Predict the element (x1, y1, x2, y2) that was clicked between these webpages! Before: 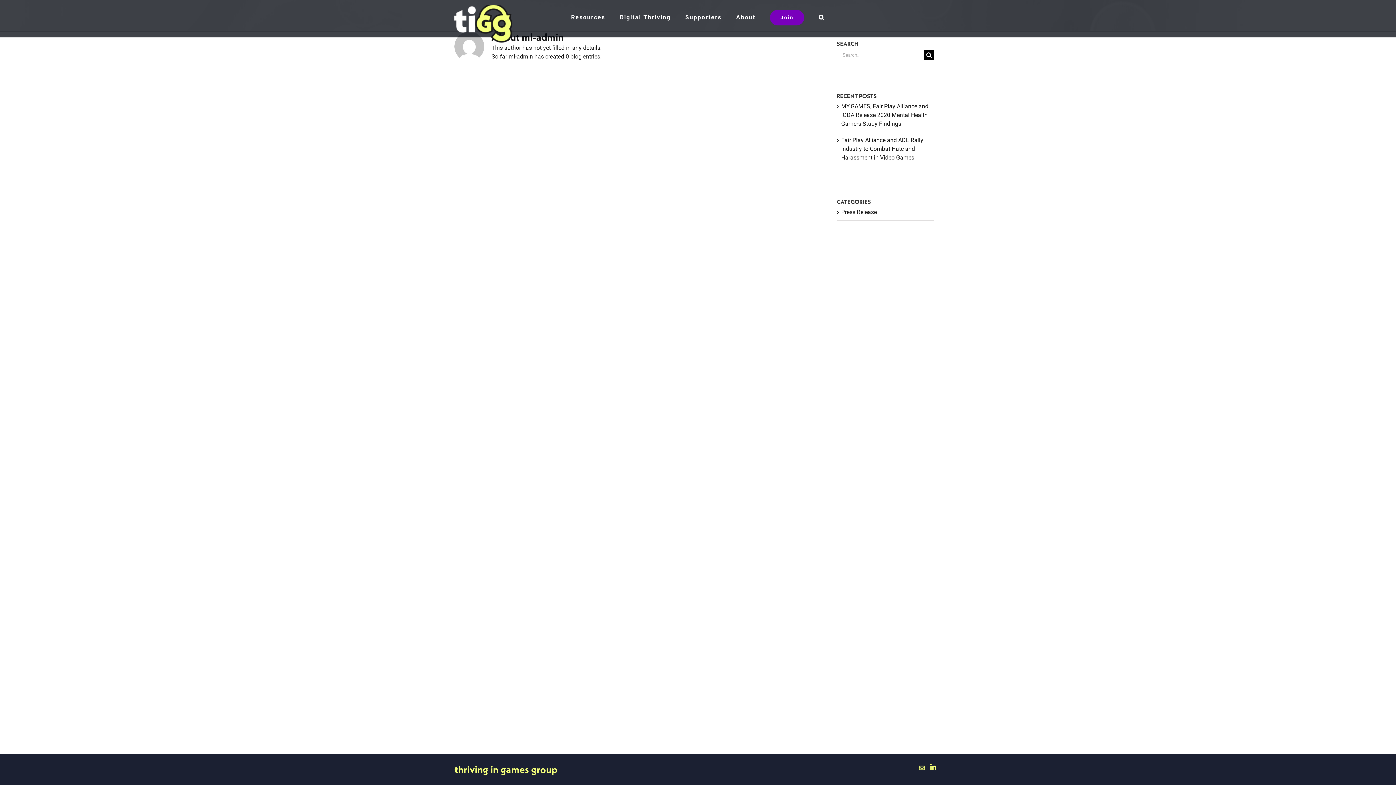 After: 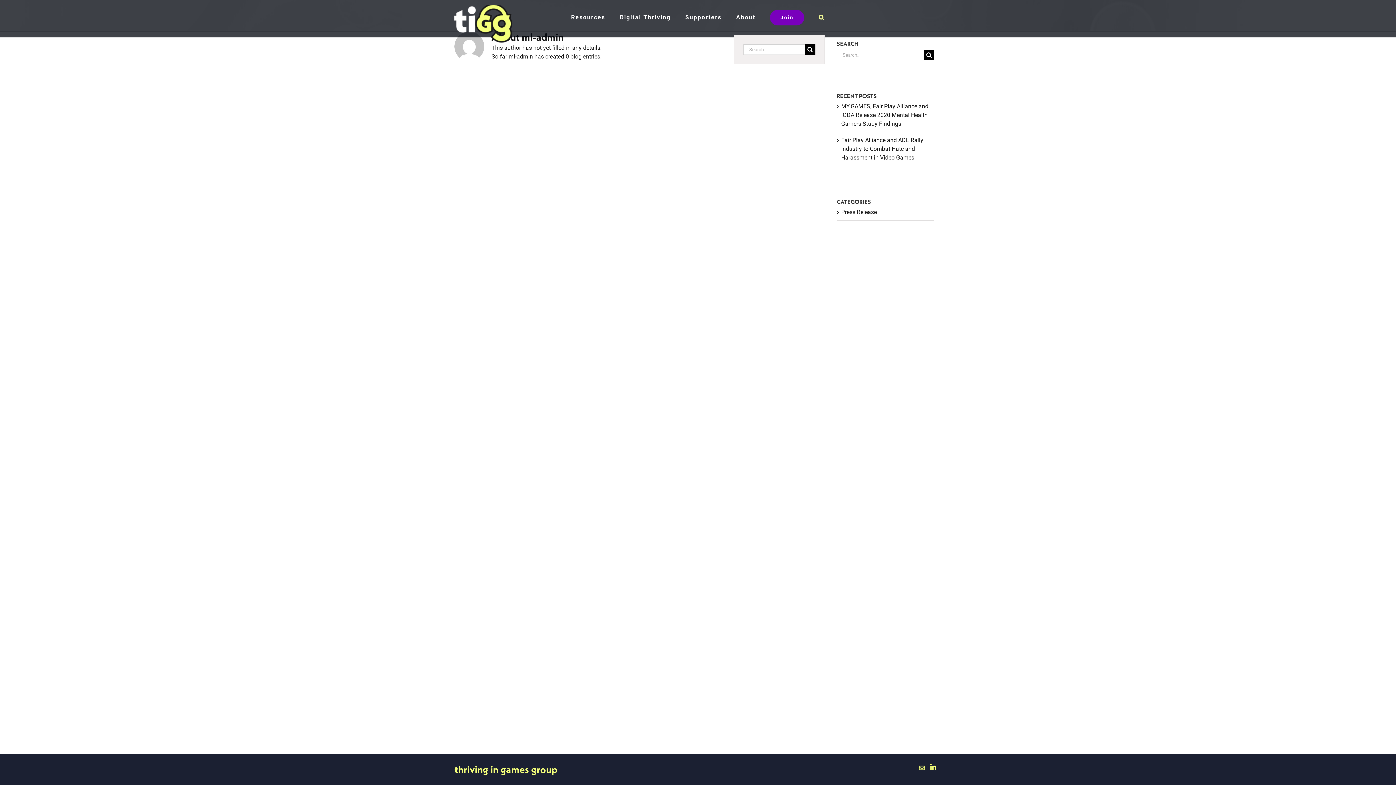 Action: bbox: (818, 0, 825, 34) label: Search